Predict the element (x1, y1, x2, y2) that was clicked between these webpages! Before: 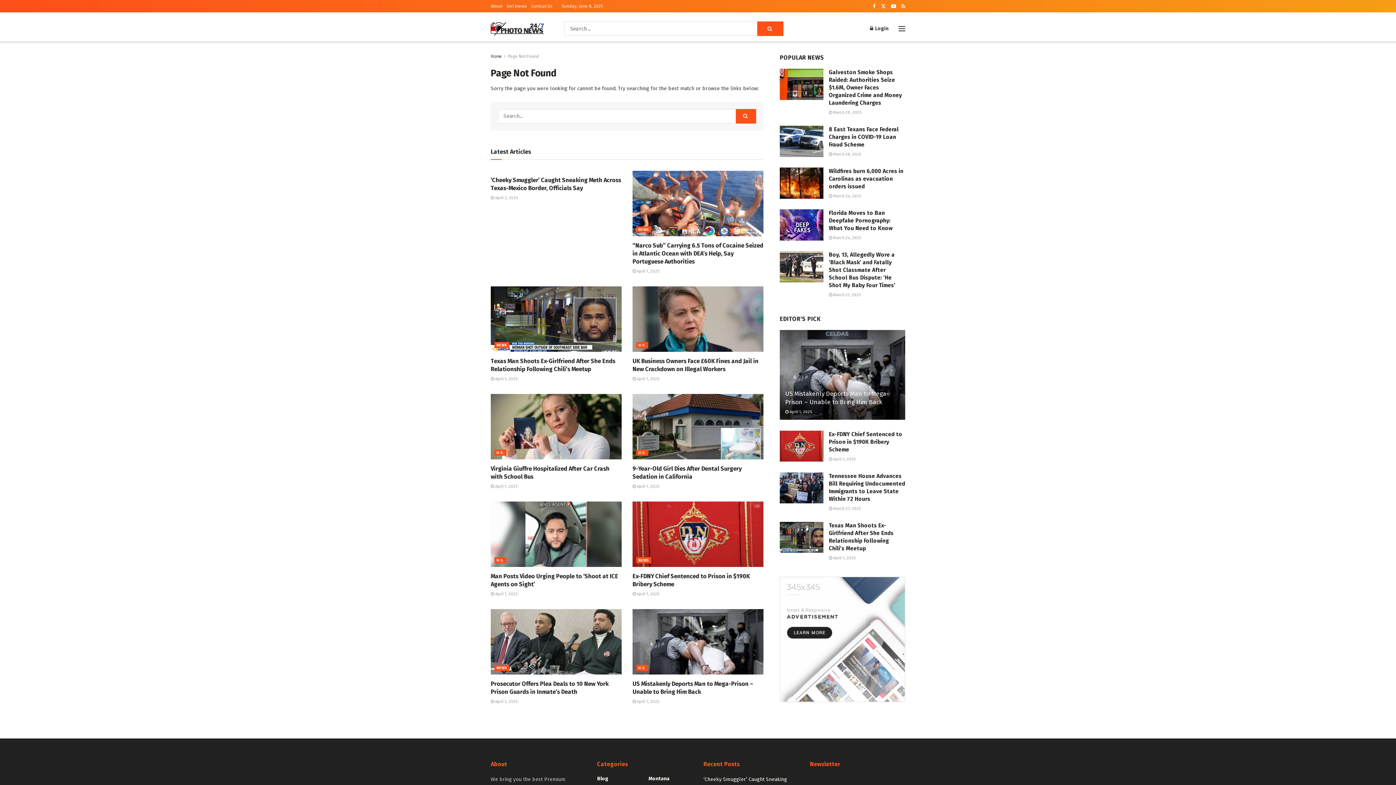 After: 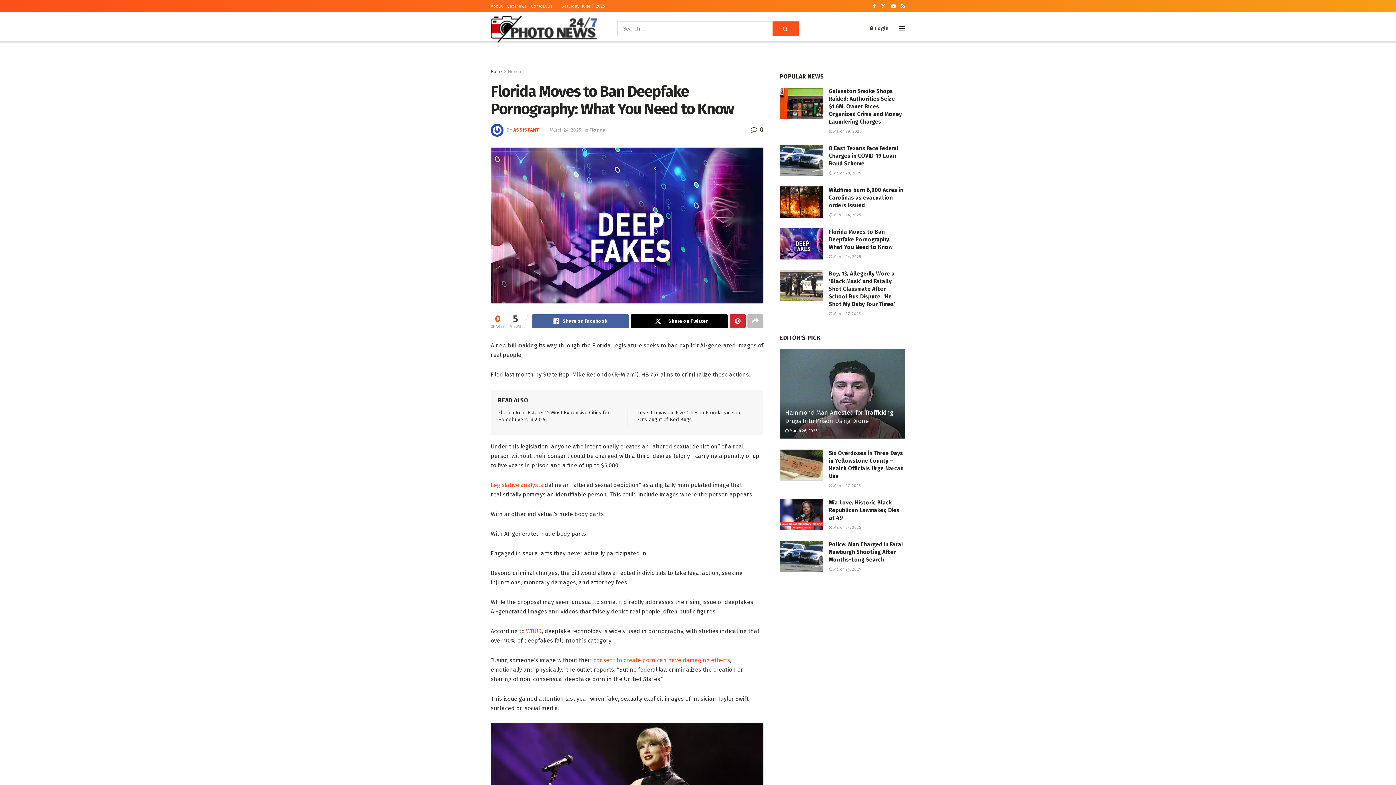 Action: bbox: (829, 235, 861, 240) label:  March 24, 2025